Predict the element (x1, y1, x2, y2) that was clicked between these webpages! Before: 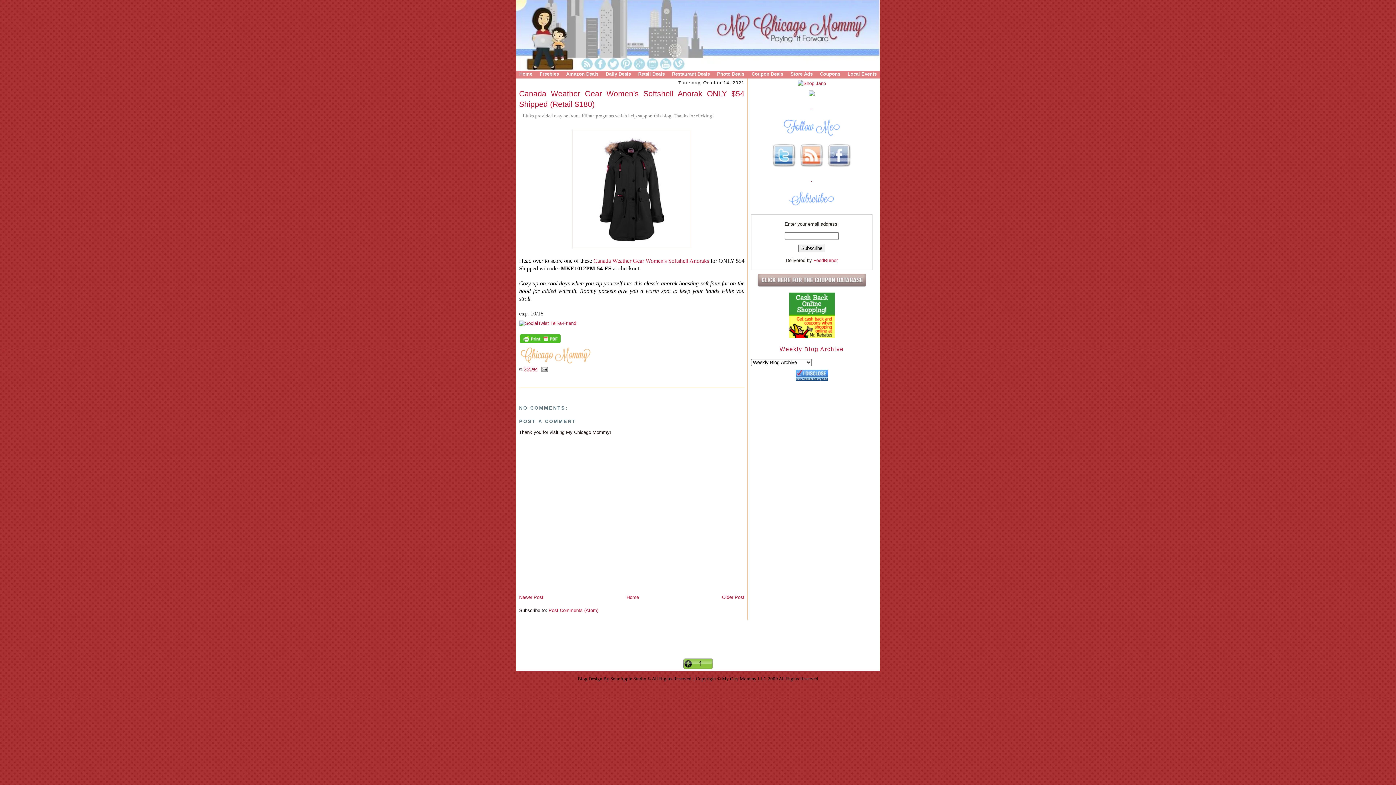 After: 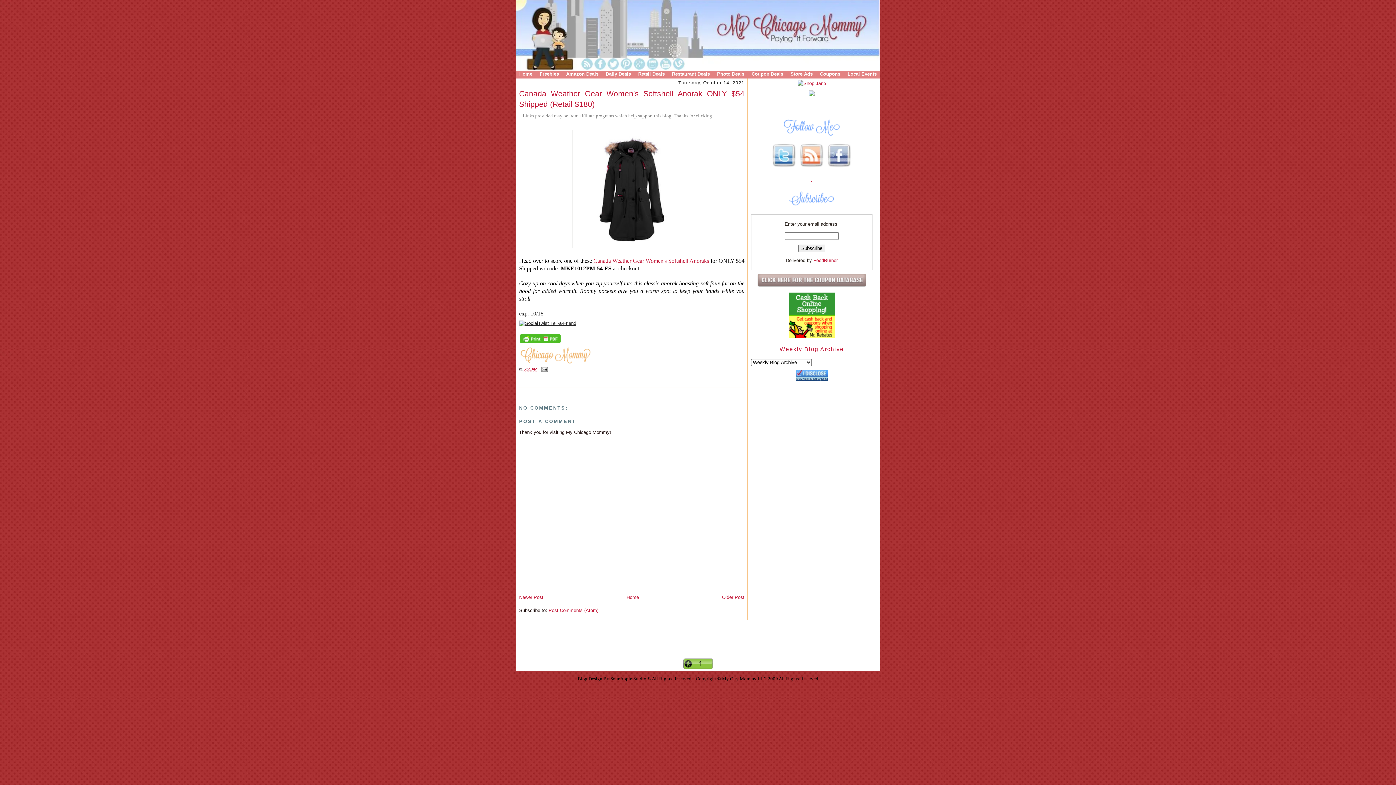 Action: bbox: (519, 320, 576, 326)